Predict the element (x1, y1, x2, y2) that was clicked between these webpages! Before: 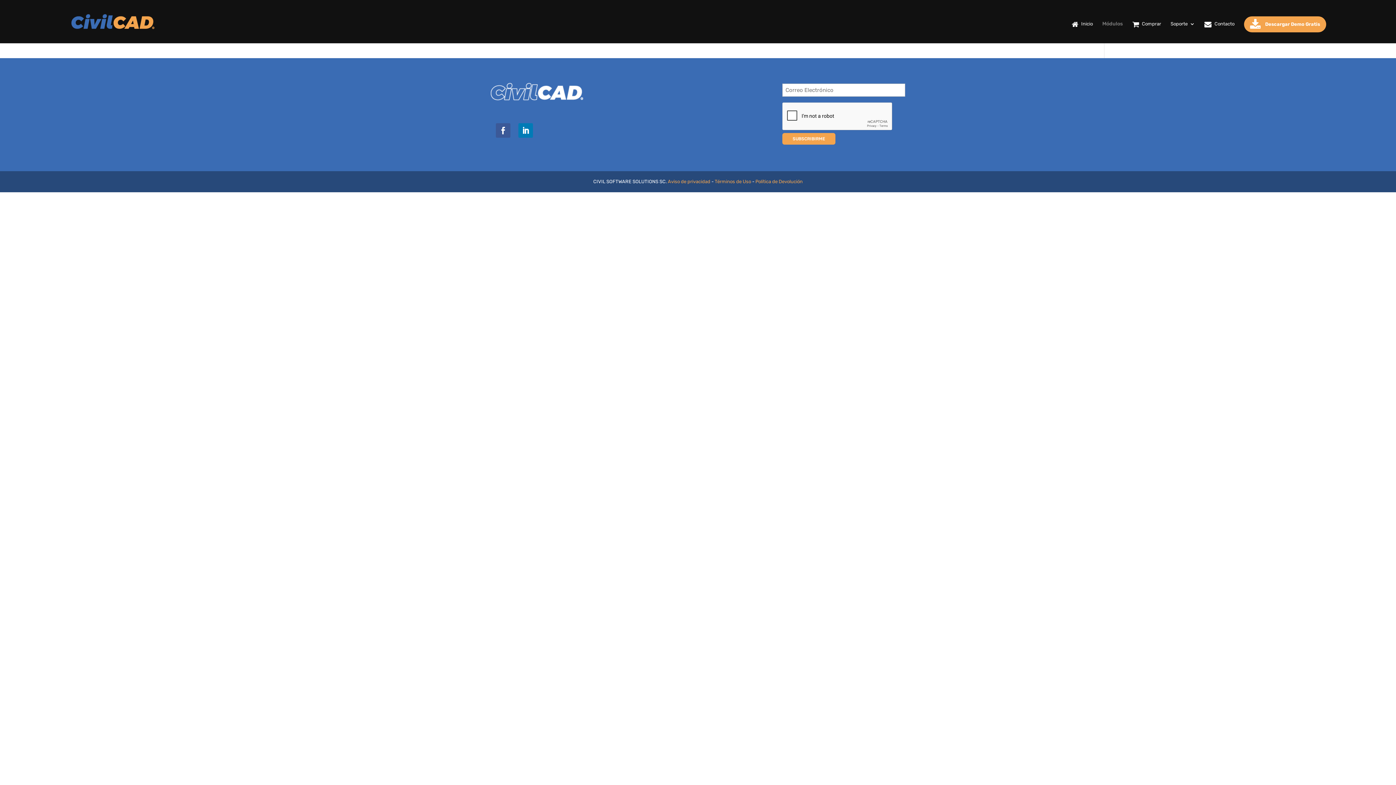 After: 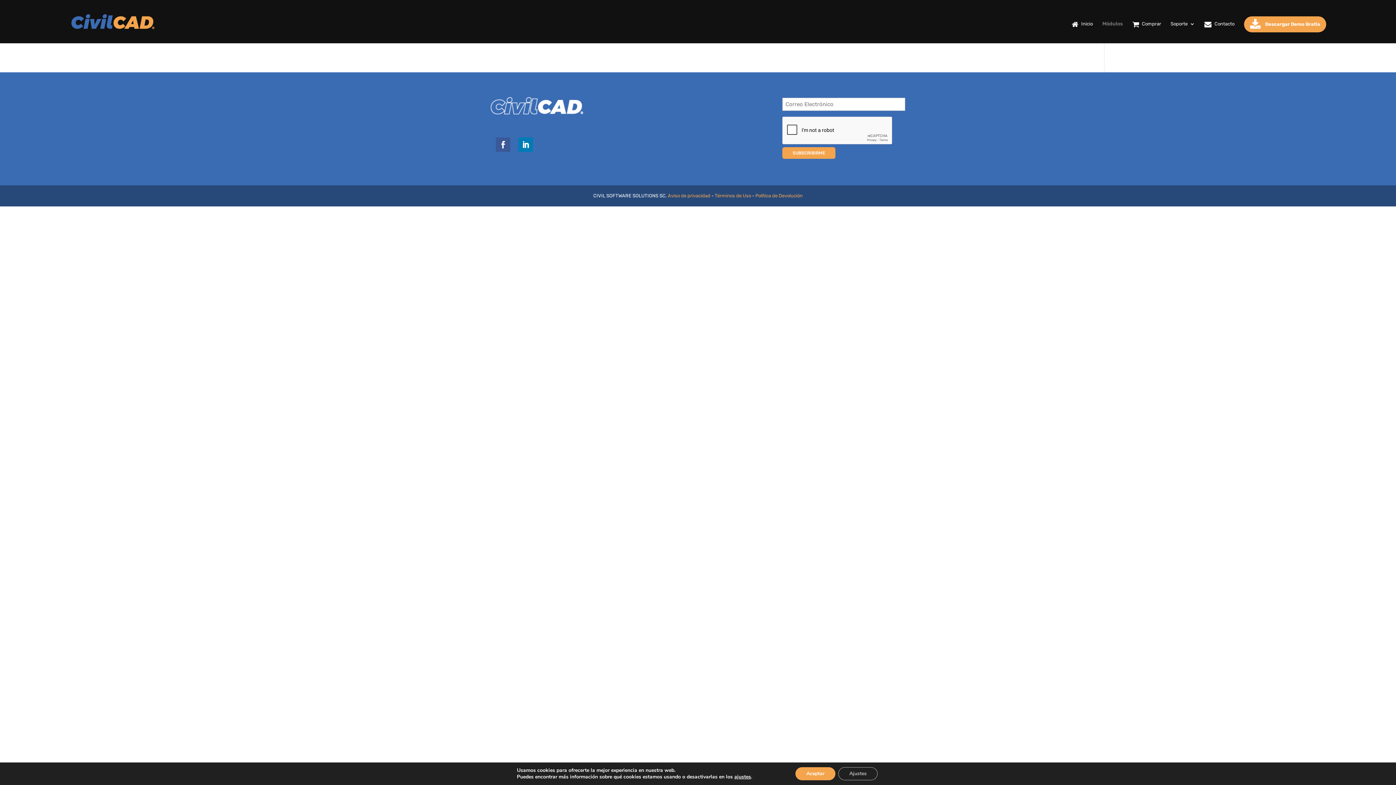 Action: bbox: (518, 123, 533, 137)